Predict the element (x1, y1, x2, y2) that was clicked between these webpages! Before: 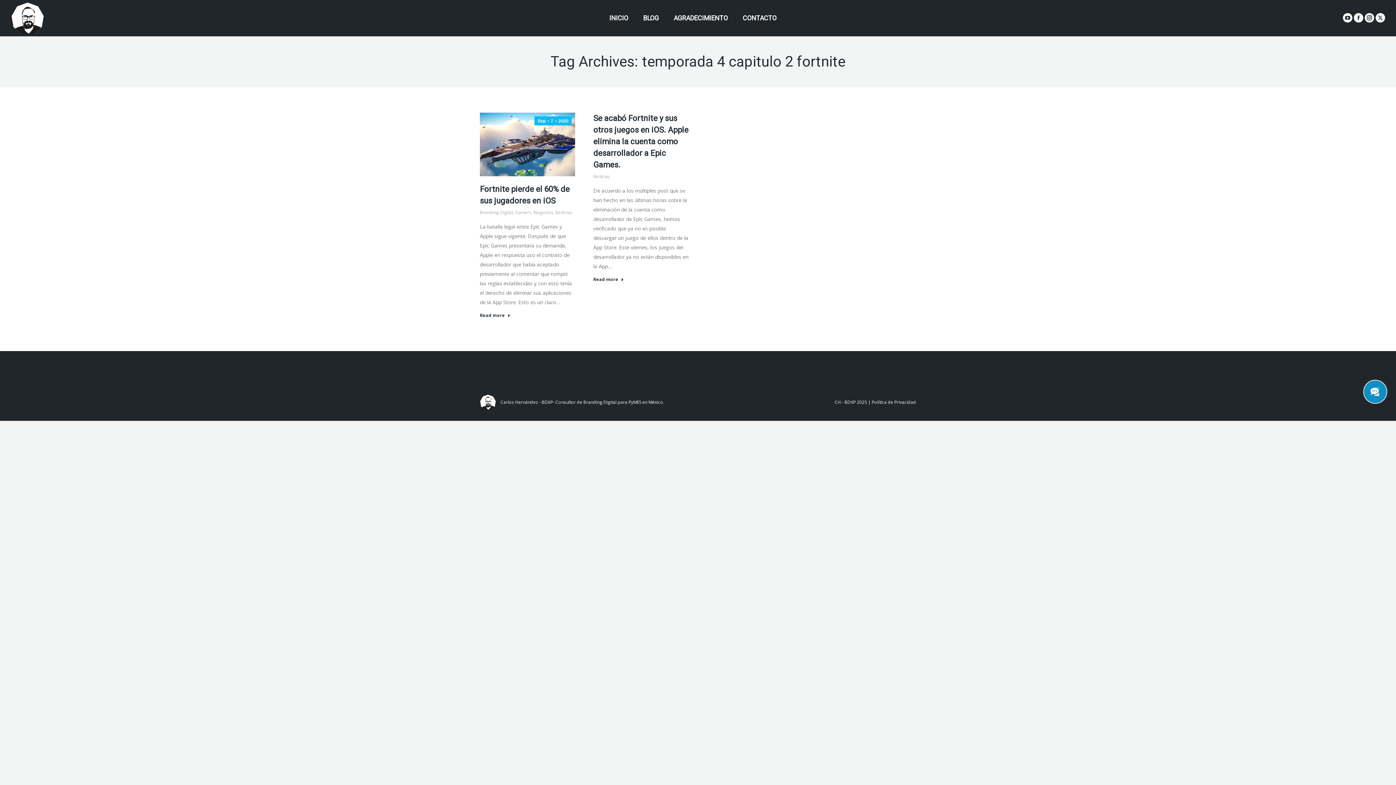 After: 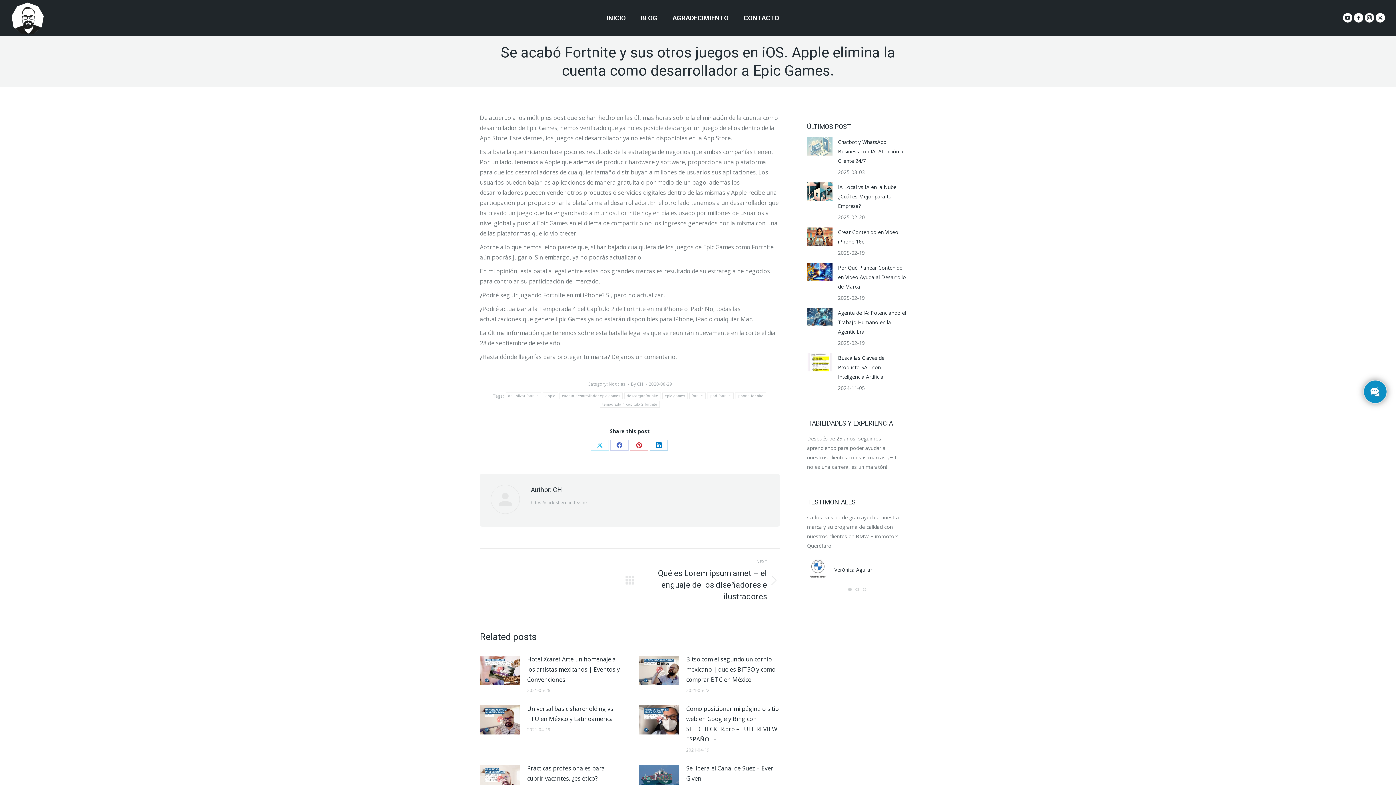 Action: label: Se acabó Fortnite y sus otros juegos en iOS. Apple elimina la cuenta como desarrollador a Epic Games. bbox: (593, 113, 688, 169)